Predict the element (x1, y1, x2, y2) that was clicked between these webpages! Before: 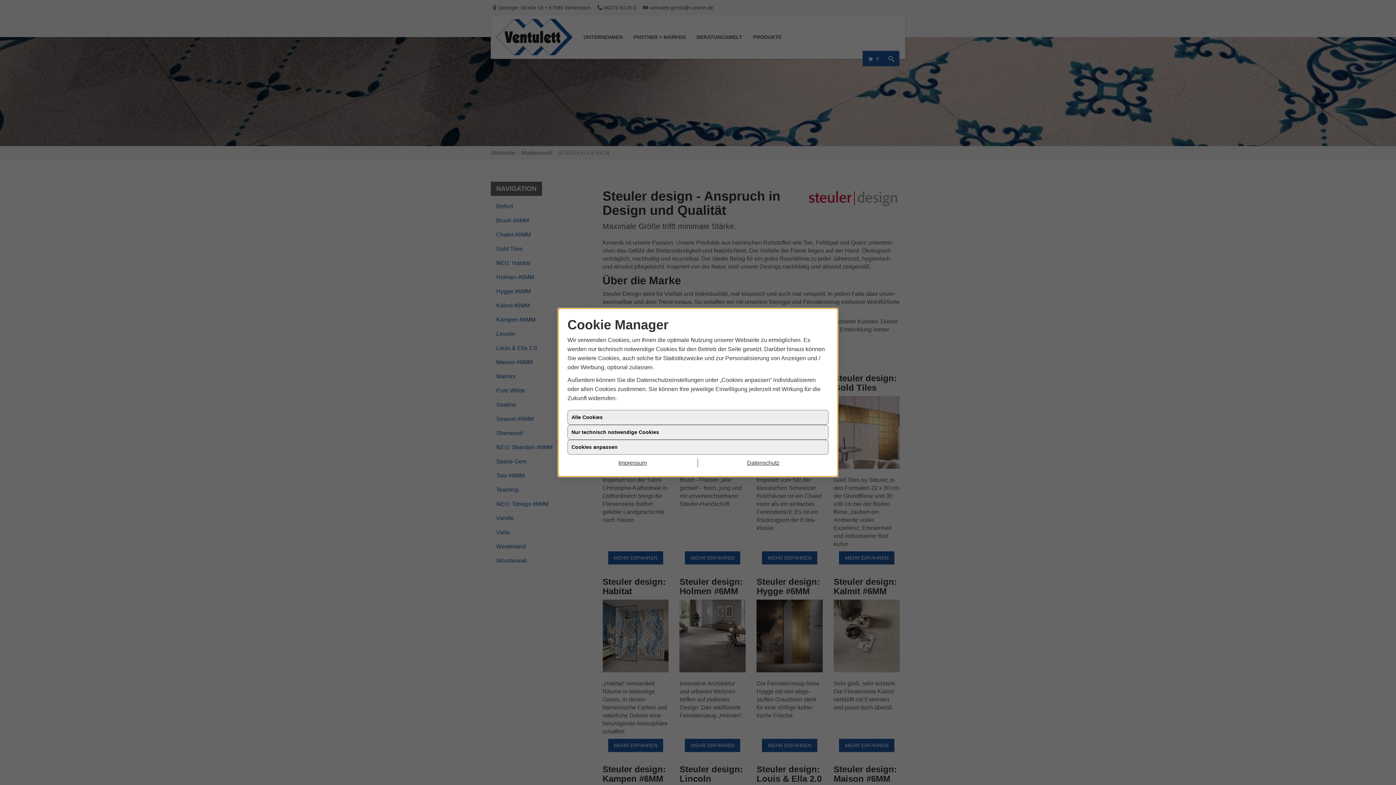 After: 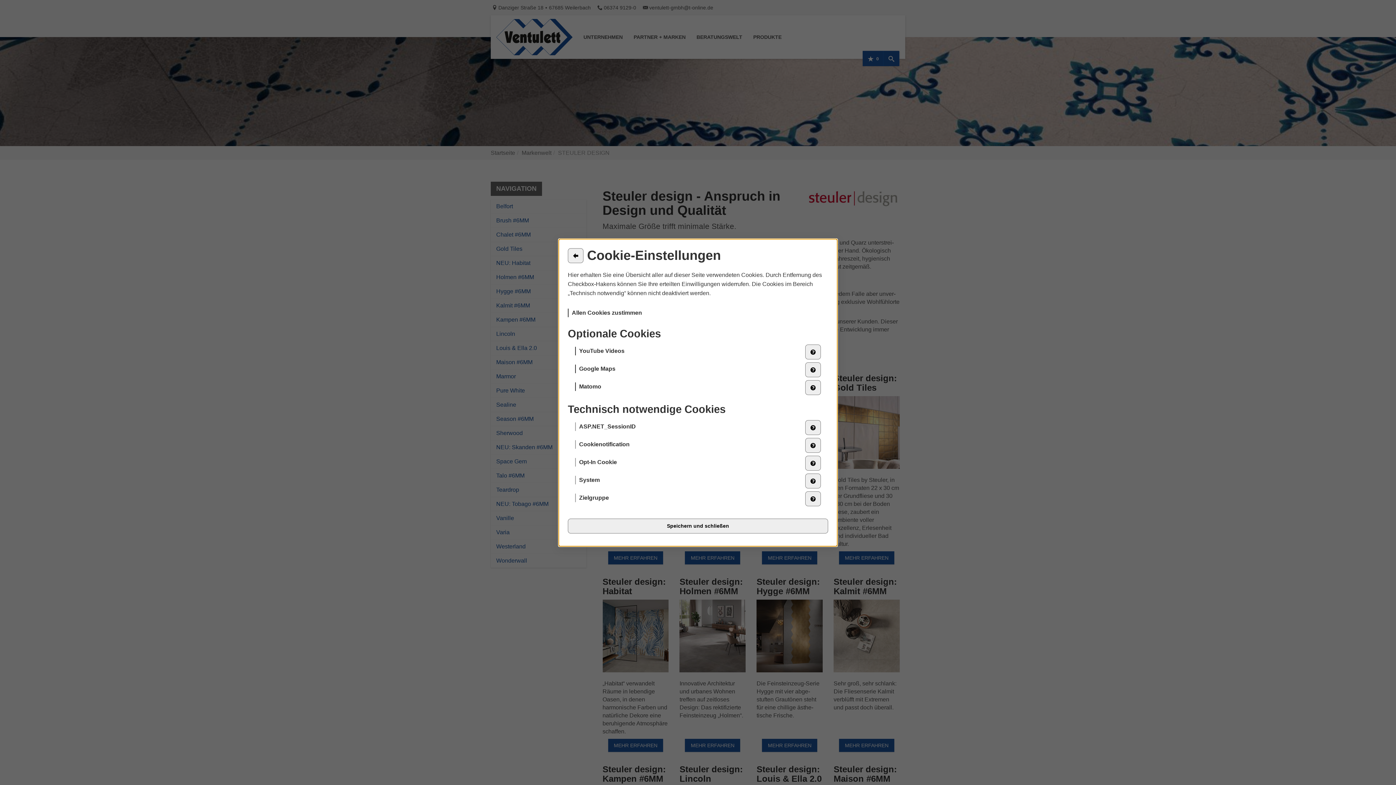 Action: bbox: (567, 442, 828, 457) label: Cookies anpassen